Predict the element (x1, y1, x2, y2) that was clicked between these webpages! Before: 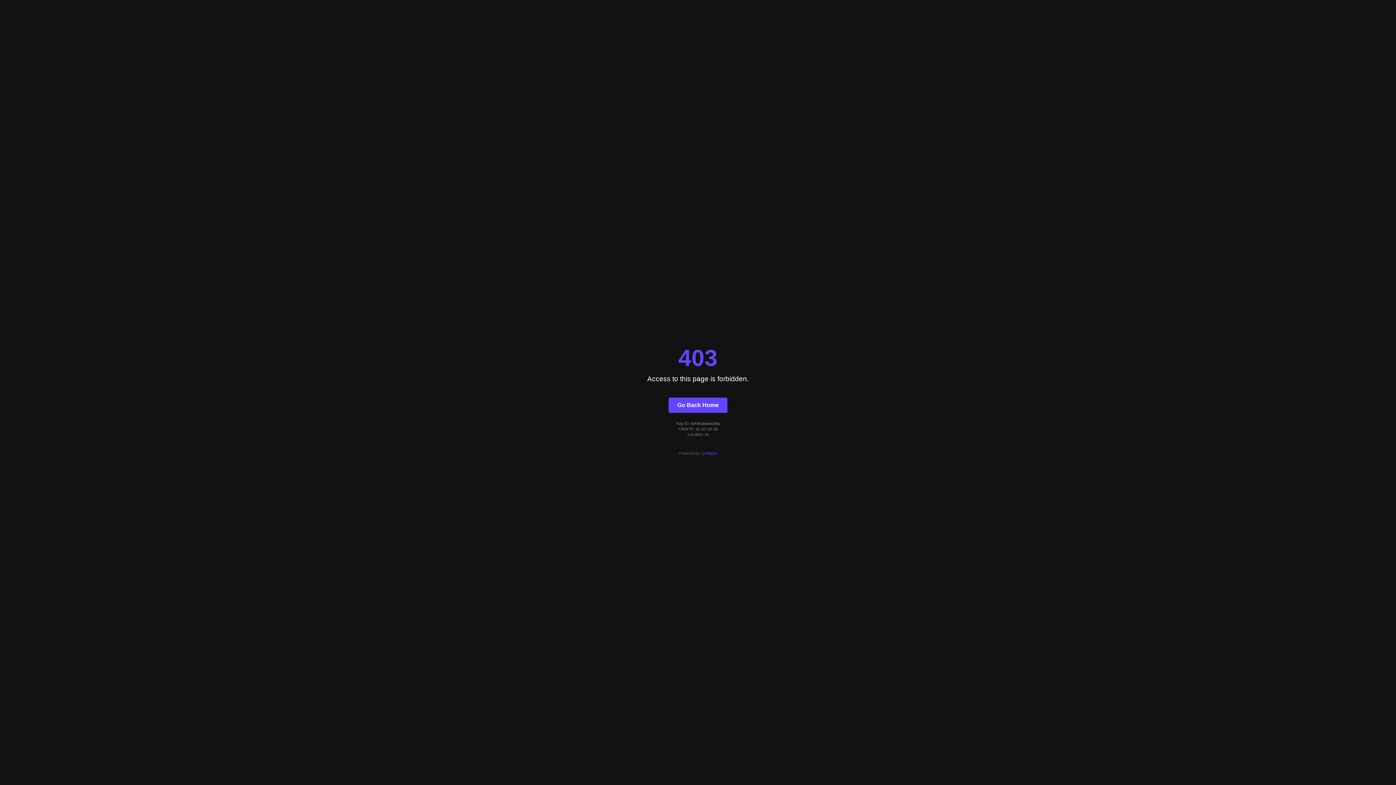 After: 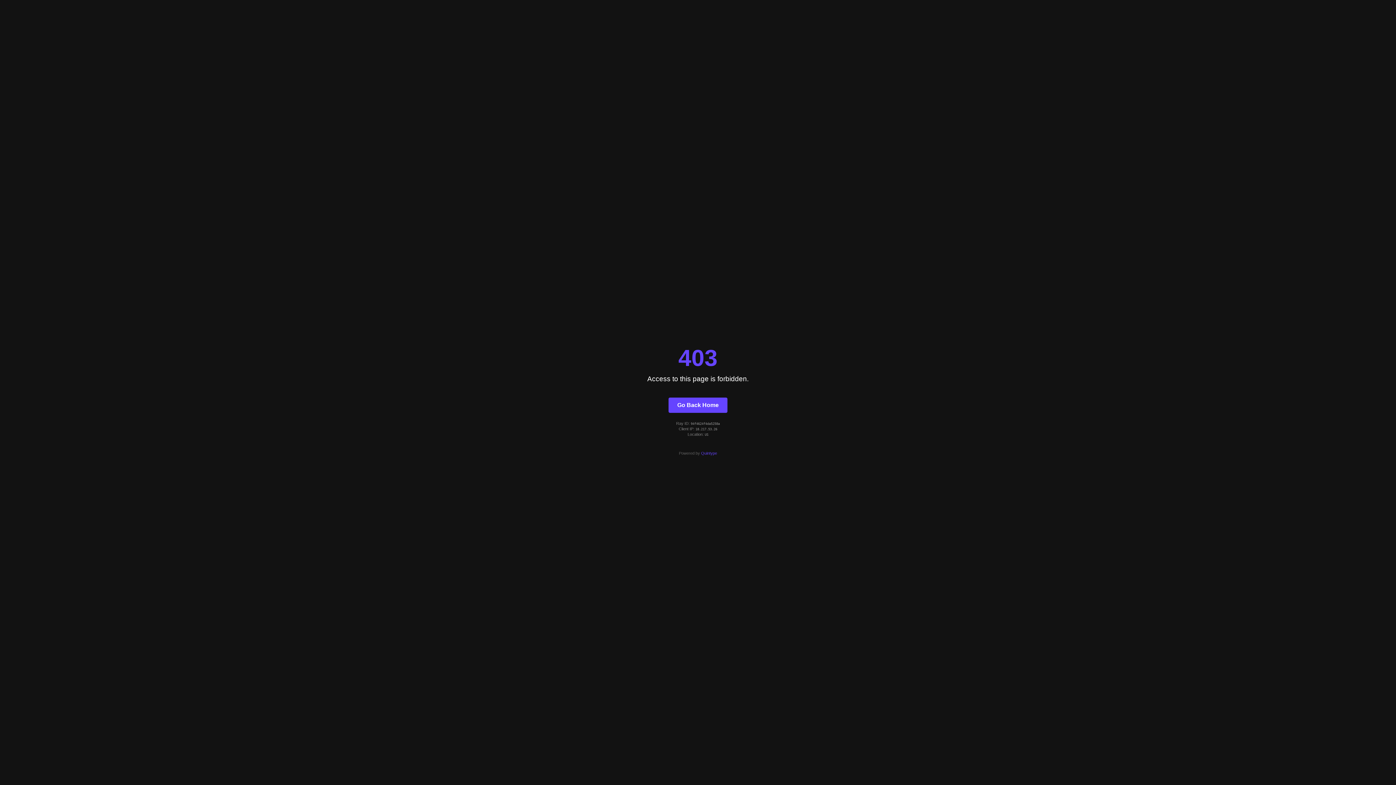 Action: bbox: (668, 397, 727, 412) label: Go Back Home